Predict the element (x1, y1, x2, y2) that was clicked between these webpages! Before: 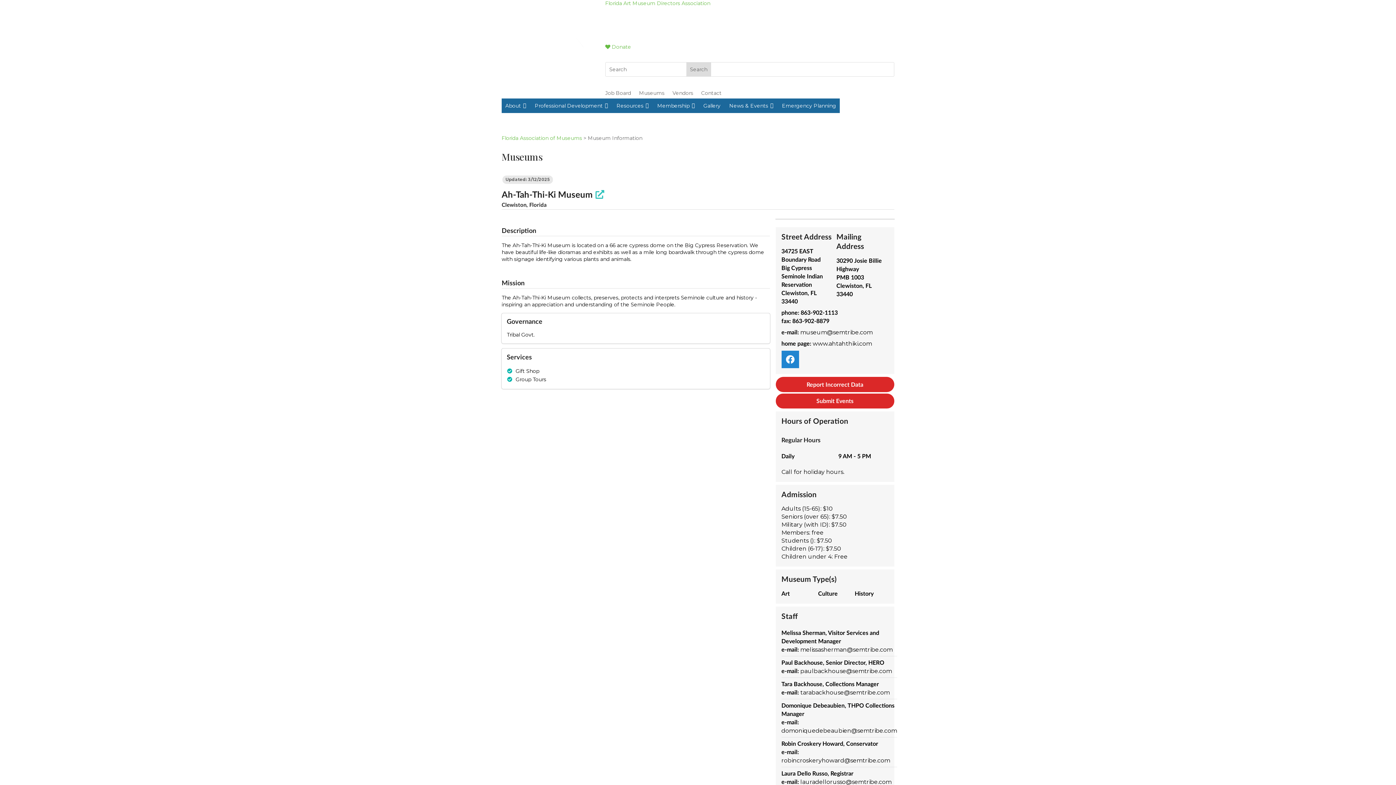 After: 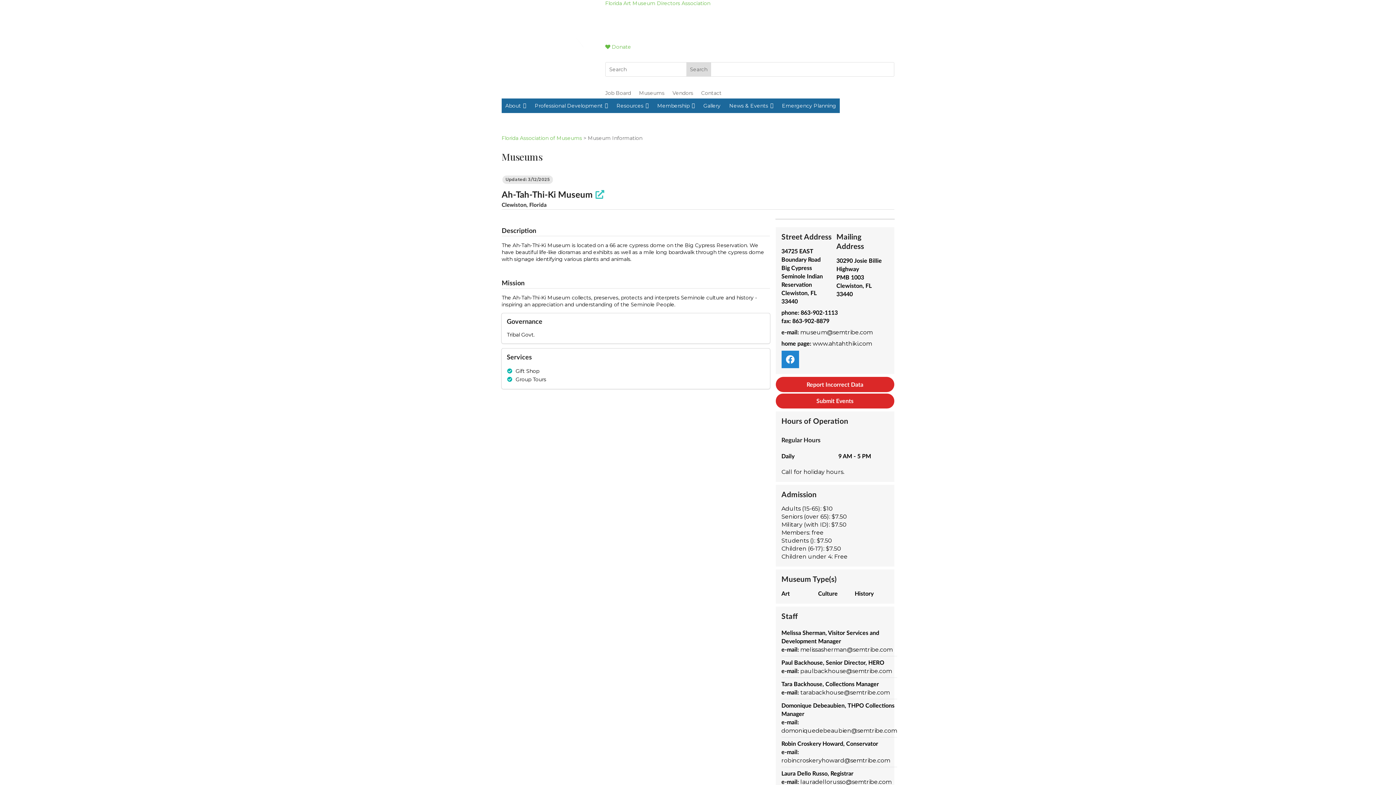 Action: label: e-mail:  bbox: (781, 328, 800, 335)